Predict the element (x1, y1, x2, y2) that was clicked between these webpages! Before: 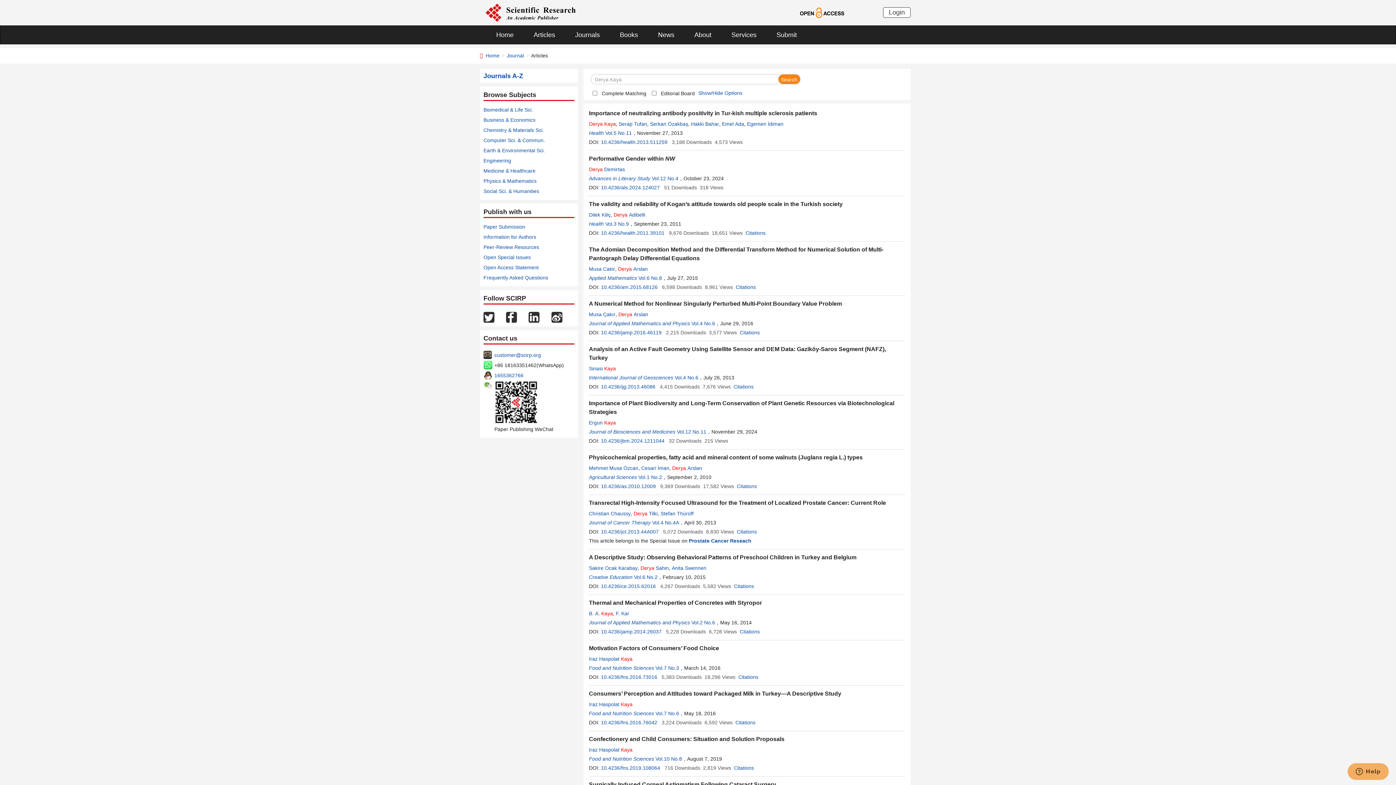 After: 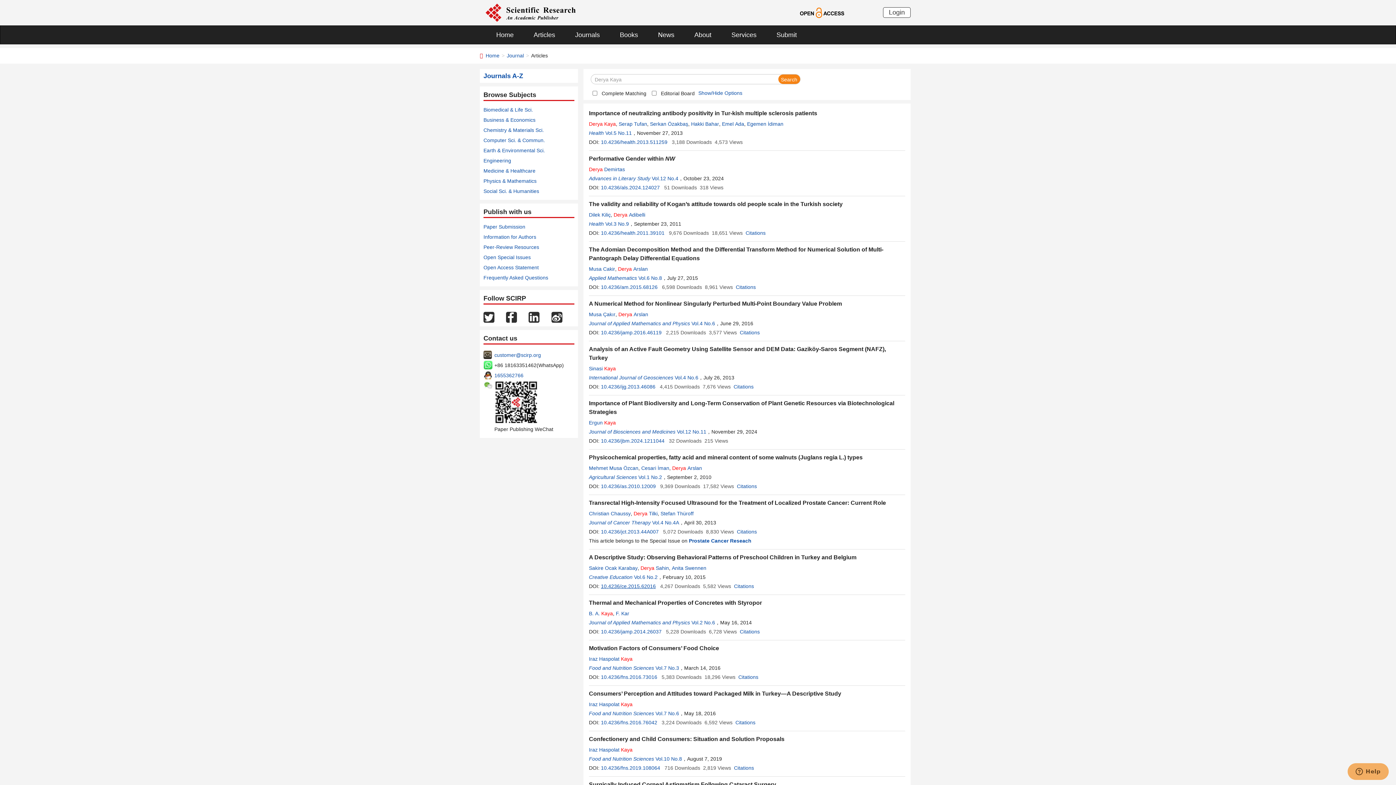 Action: bbox: (601, 583, 656, 589) label: 10.4236/ce.2015.62016